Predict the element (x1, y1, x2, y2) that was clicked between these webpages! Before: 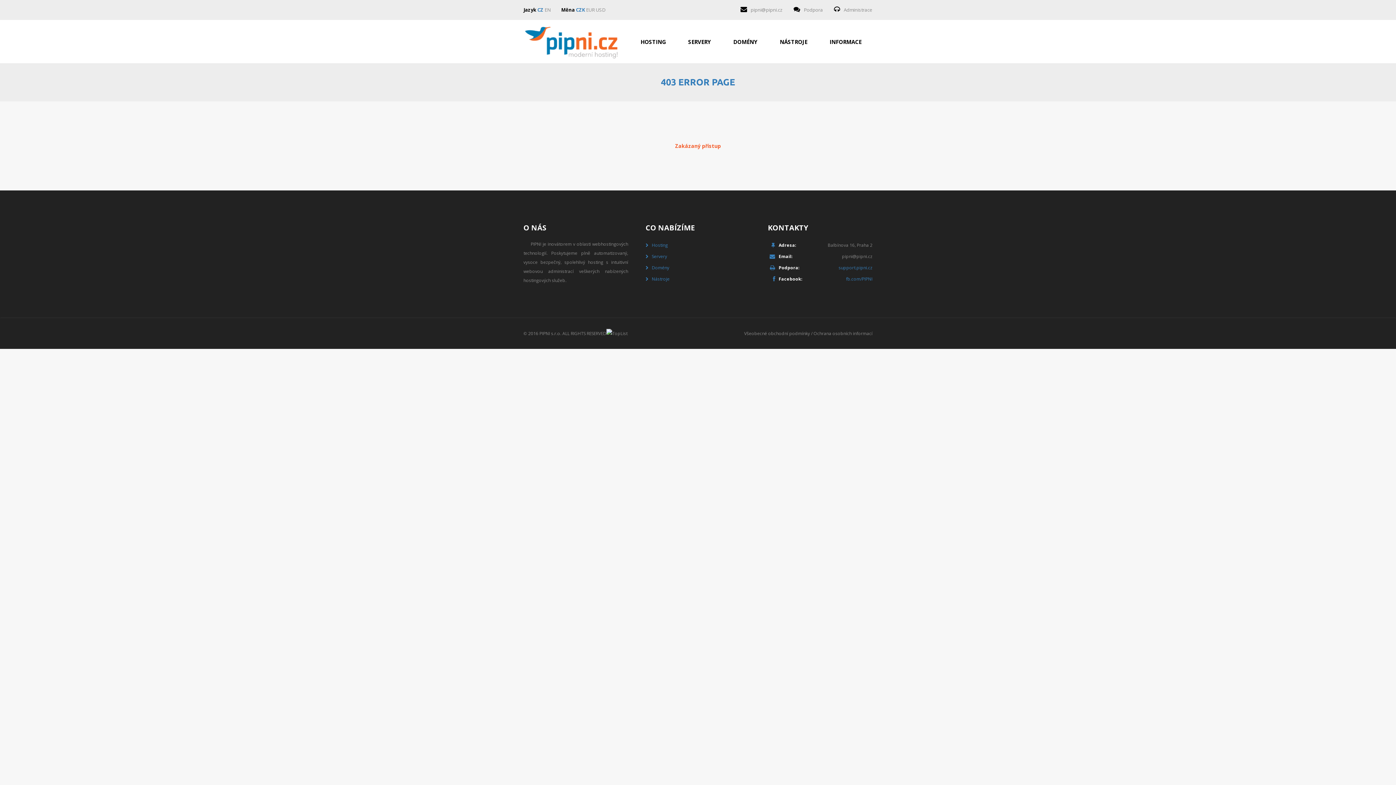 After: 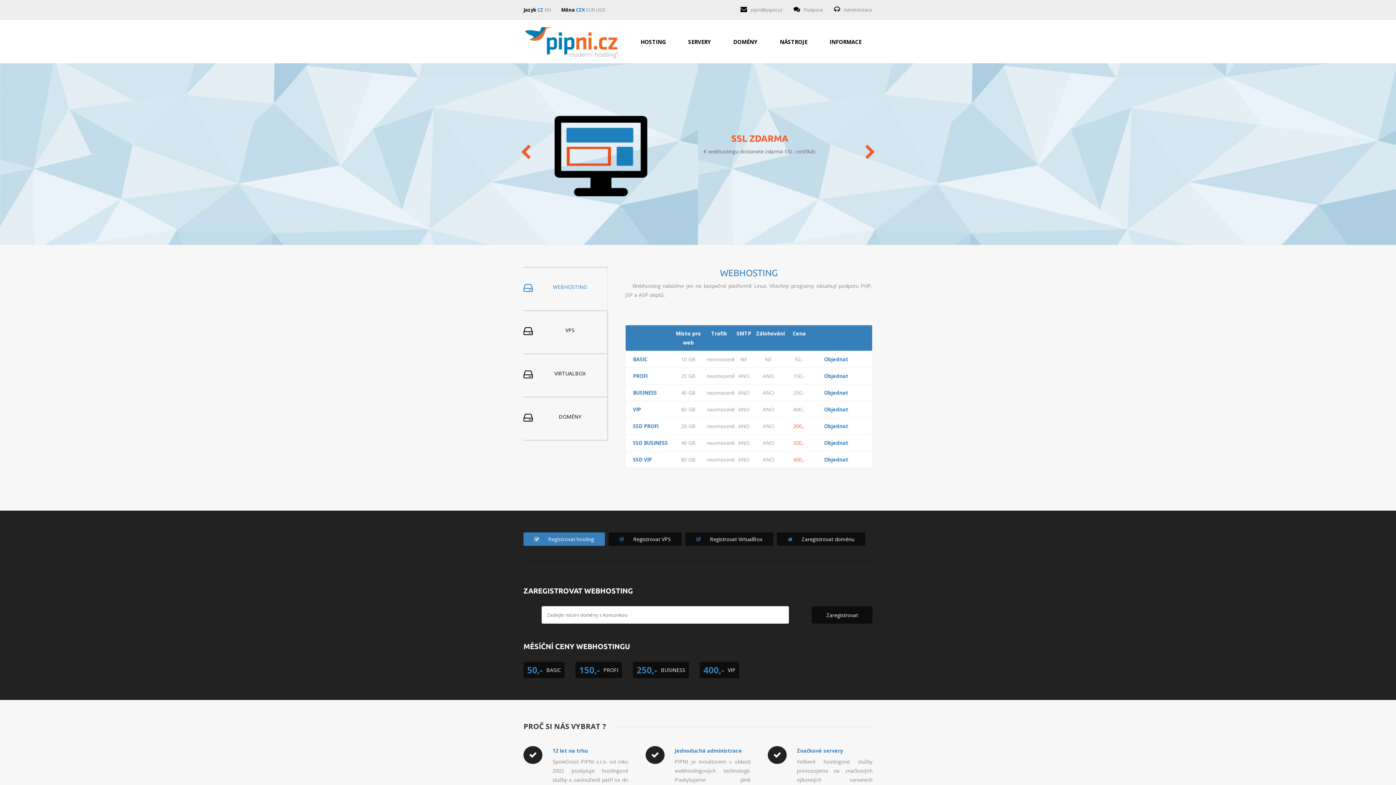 Action: bbox: (523, 47, 619, 62)